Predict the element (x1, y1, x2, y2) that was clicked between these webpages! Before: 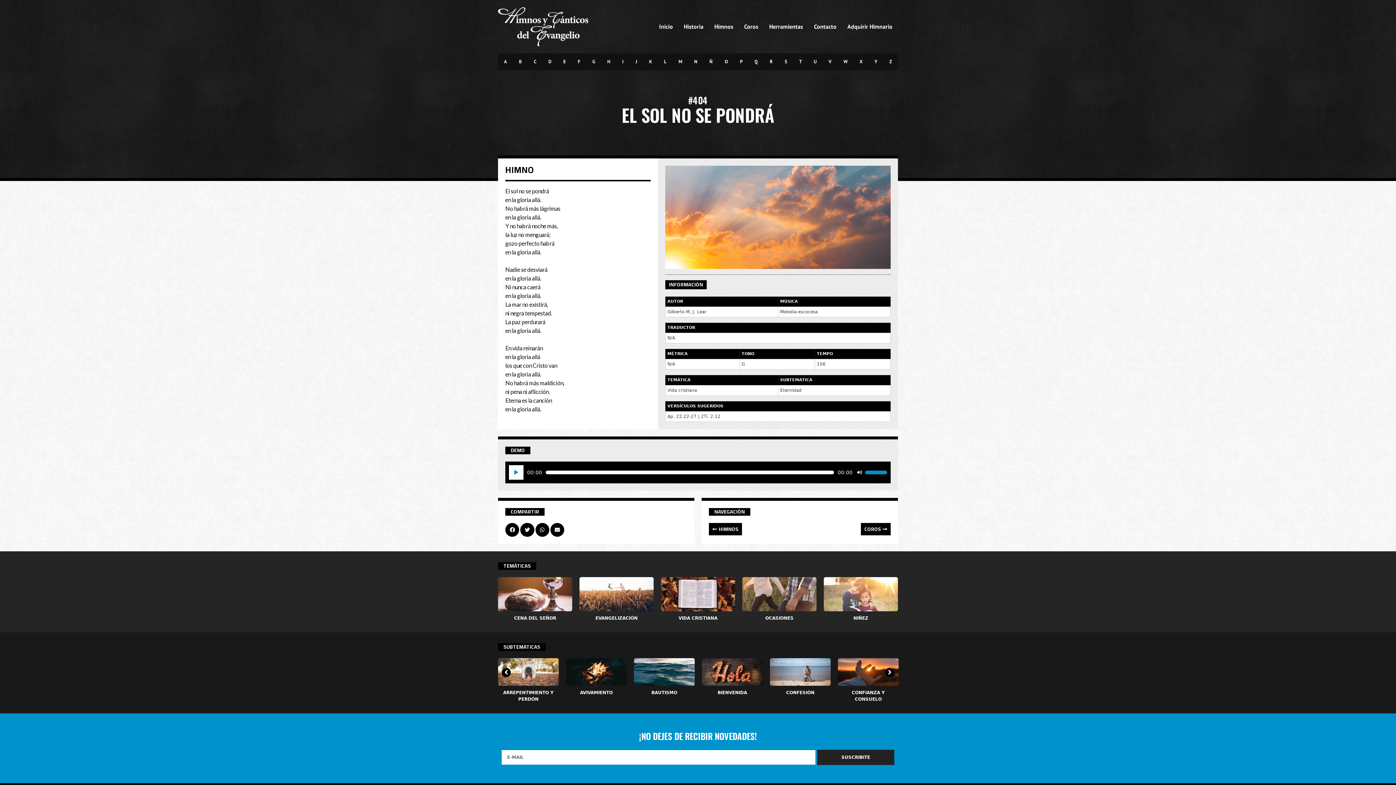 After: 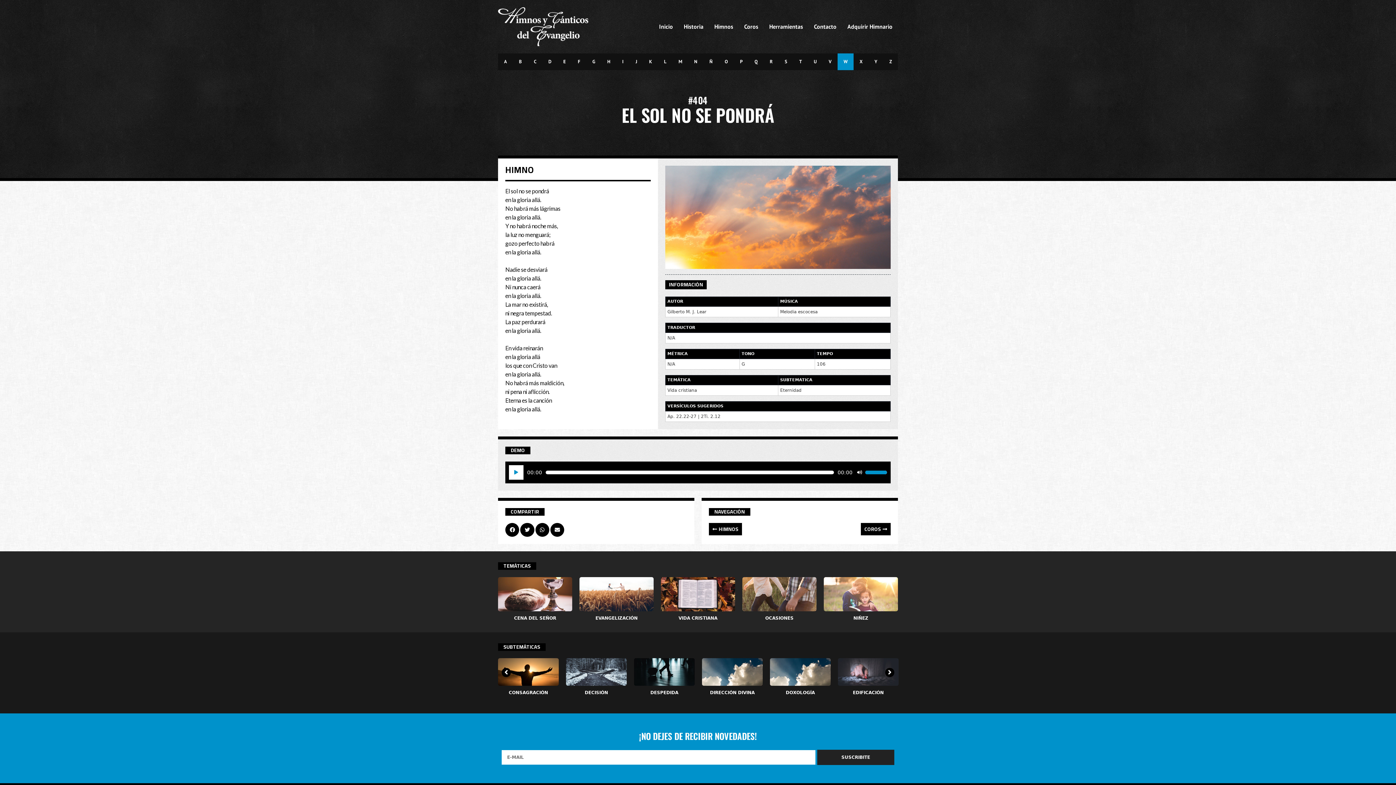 Action: bbox: (837, 53, 853, 70) label: W